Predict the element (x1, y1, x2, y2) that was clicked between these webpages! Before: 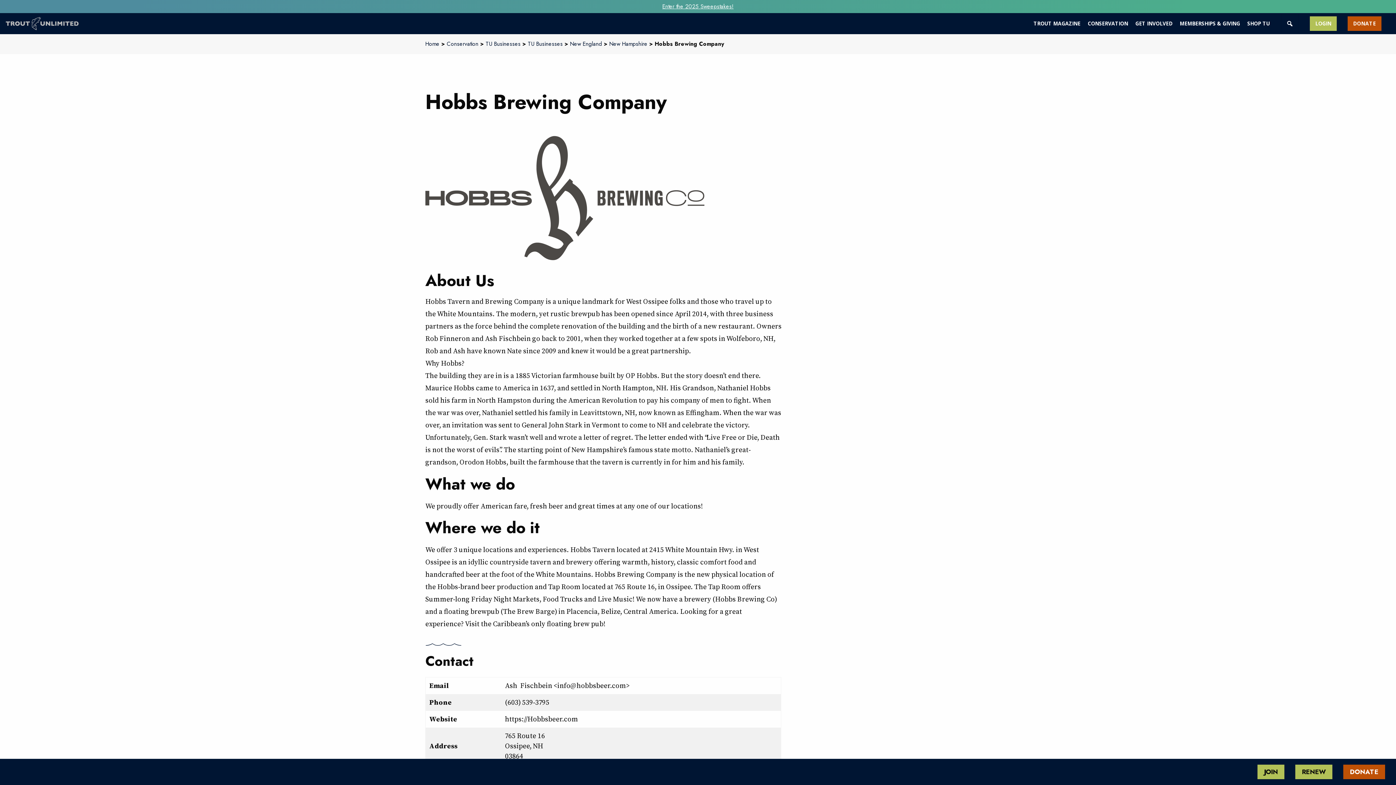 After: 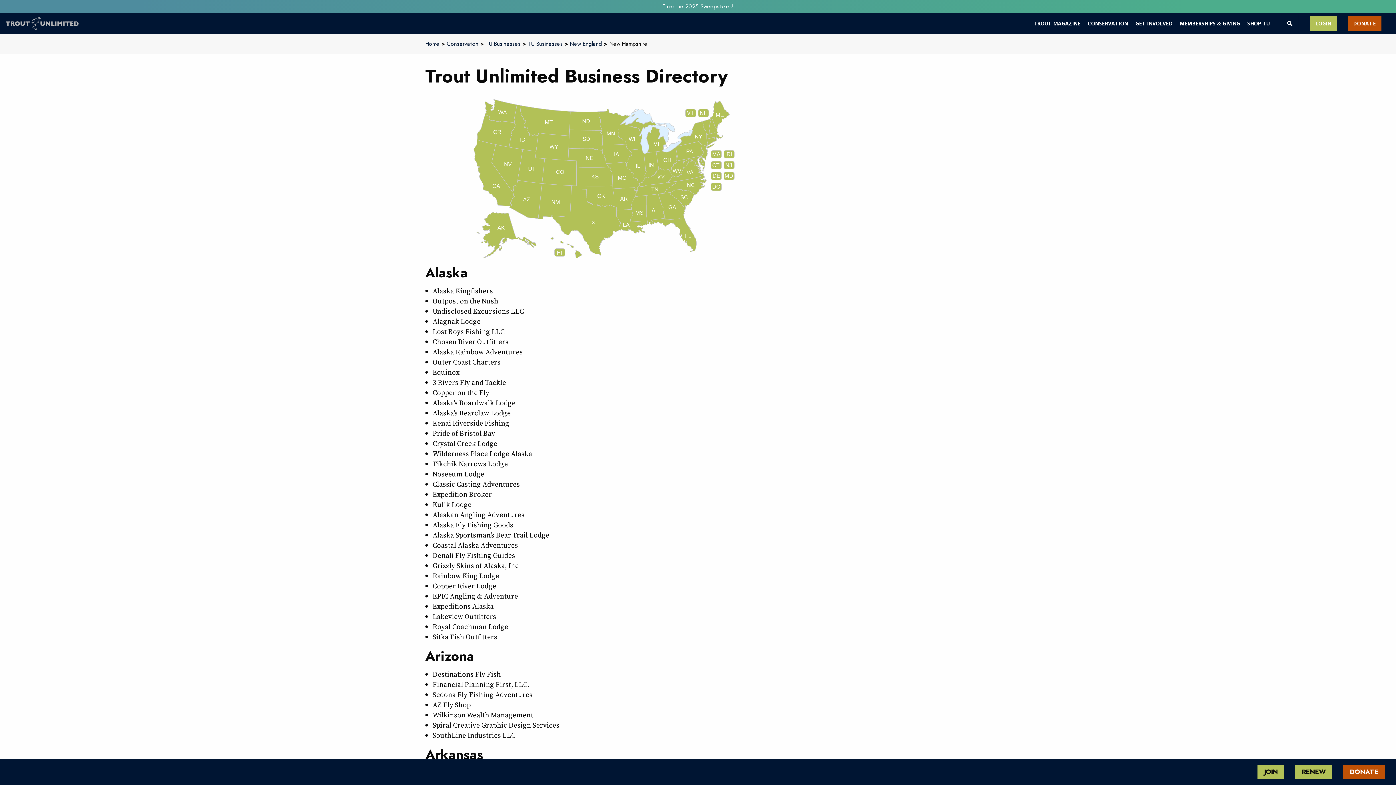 Action: bbox: (609, 39, 647, 47) label: New Hampshire